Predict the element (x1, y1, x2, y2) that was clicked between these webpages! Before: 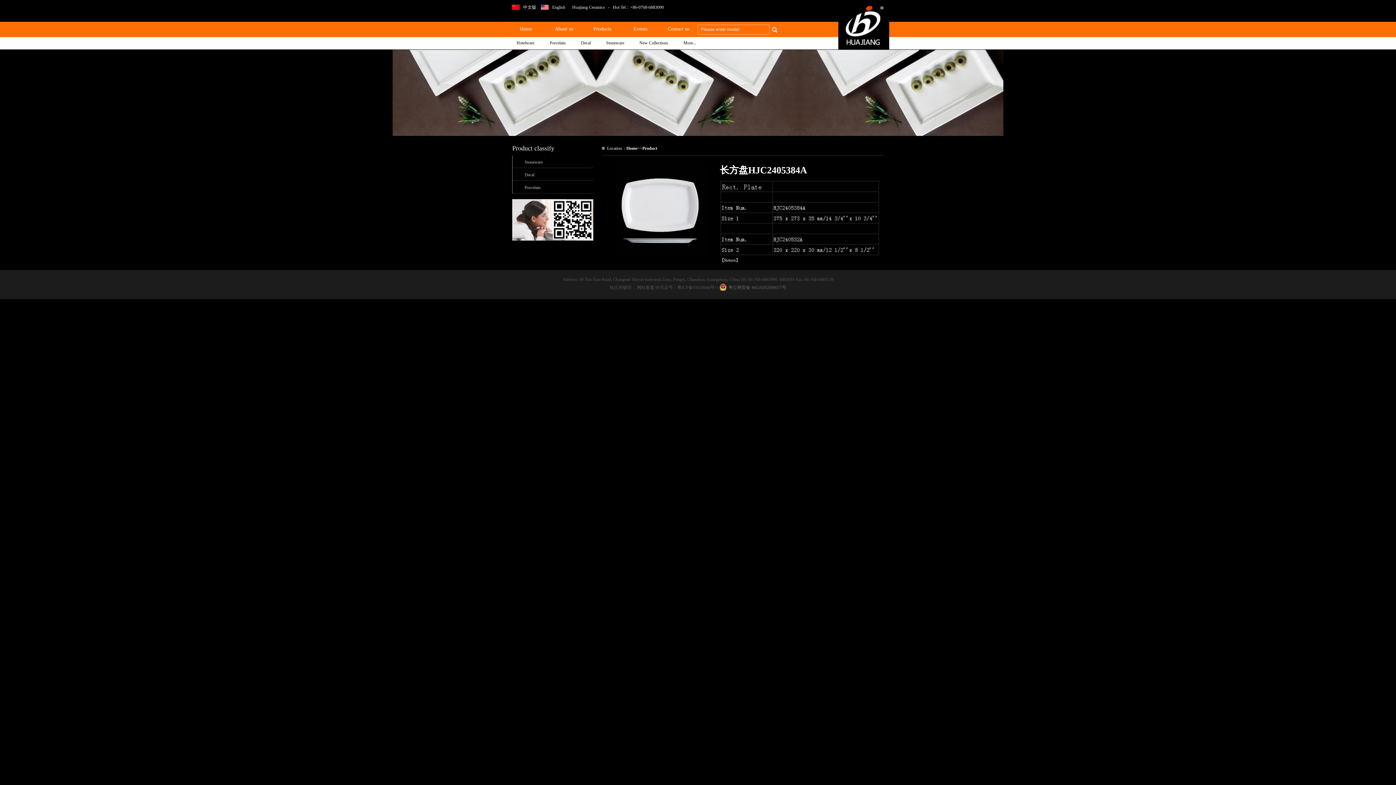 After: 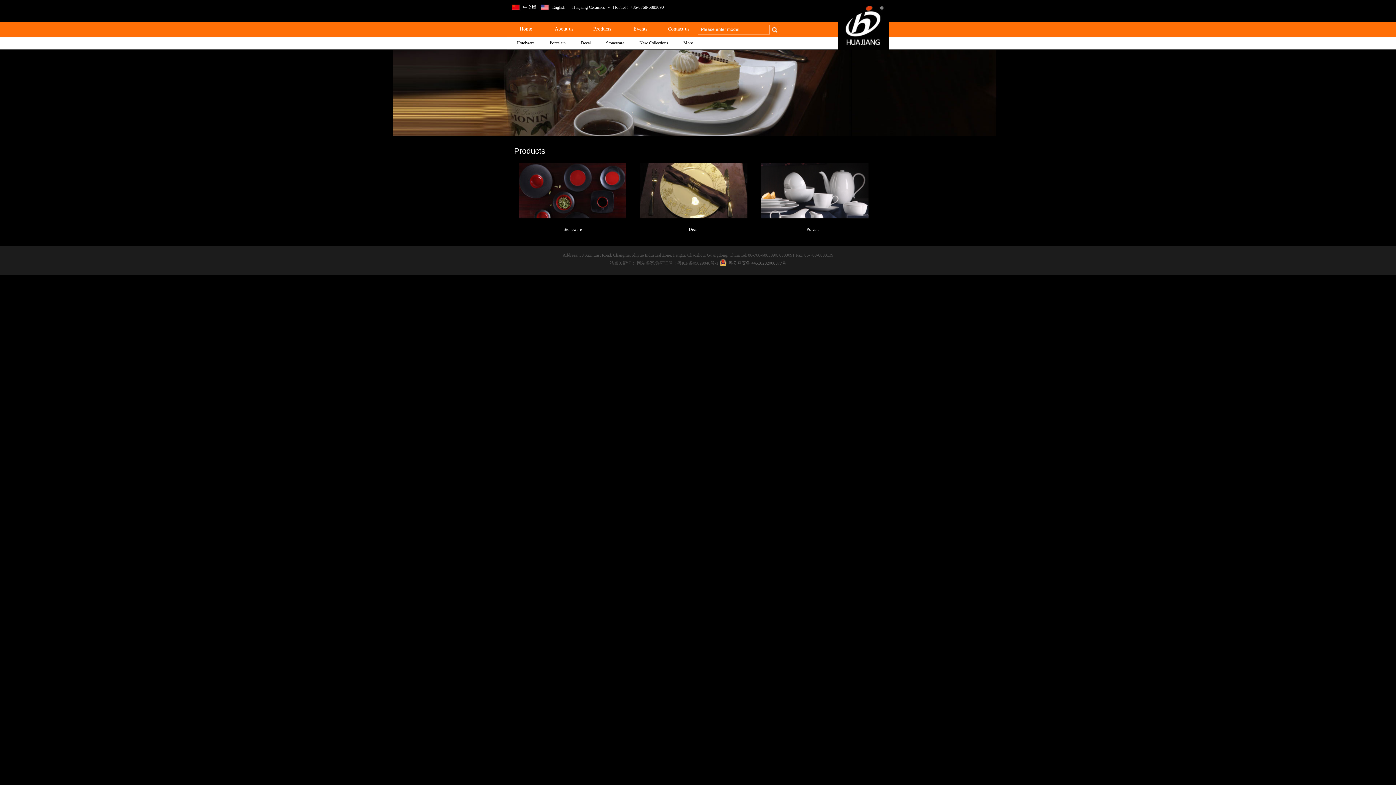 Action: label: Products bbox: (583, 21, 621, 37)